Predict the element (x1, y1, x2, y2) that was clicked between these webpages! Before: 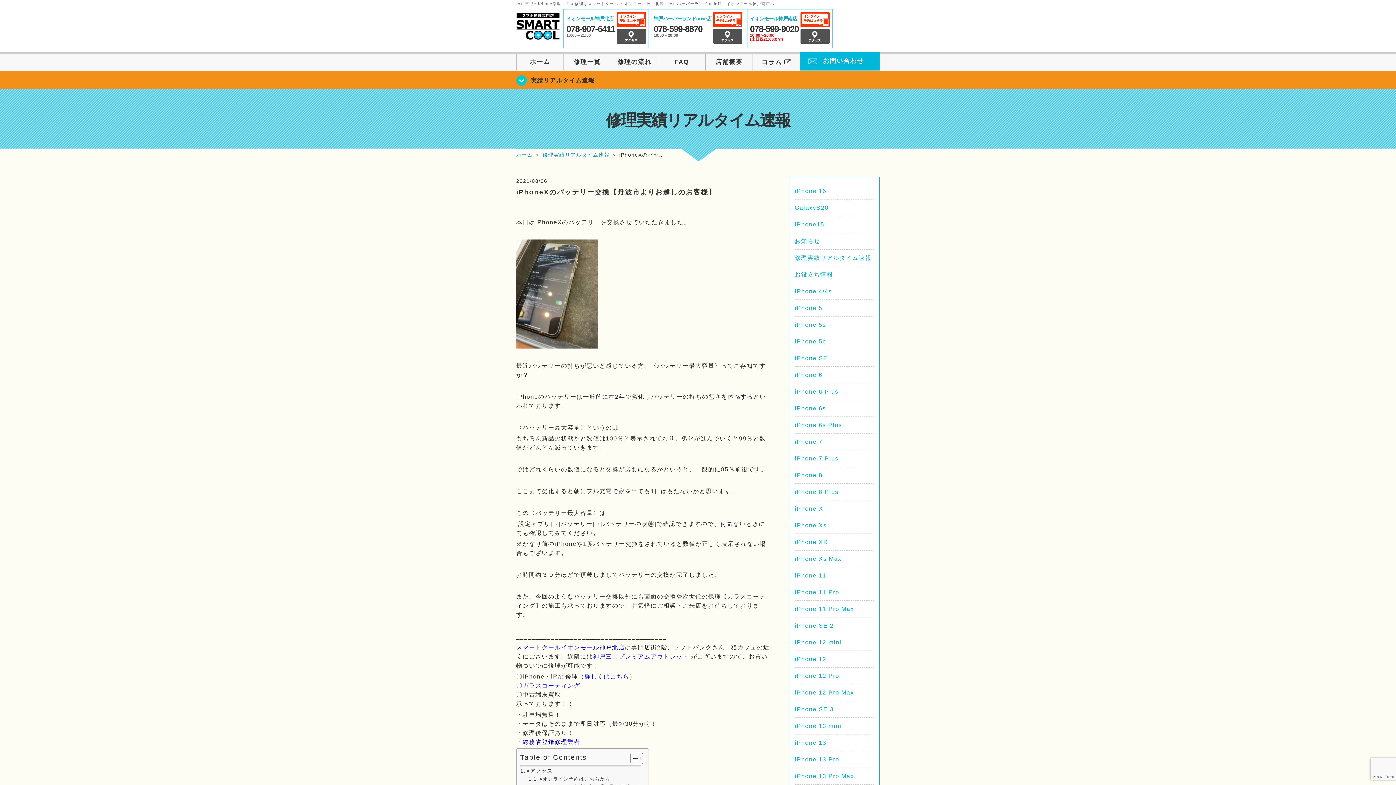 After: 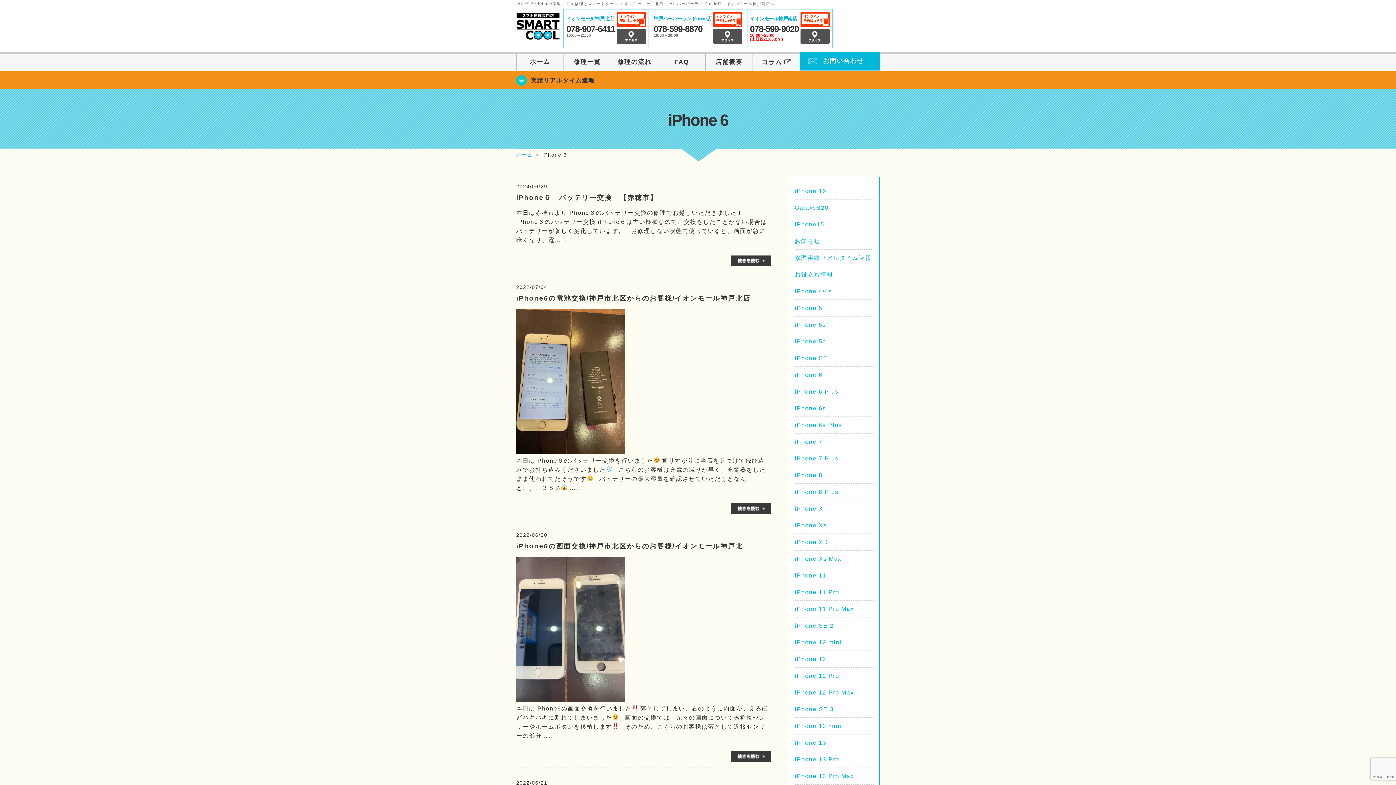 Action: label: iPhone 6 bbox: (794, 371, 822, 378)